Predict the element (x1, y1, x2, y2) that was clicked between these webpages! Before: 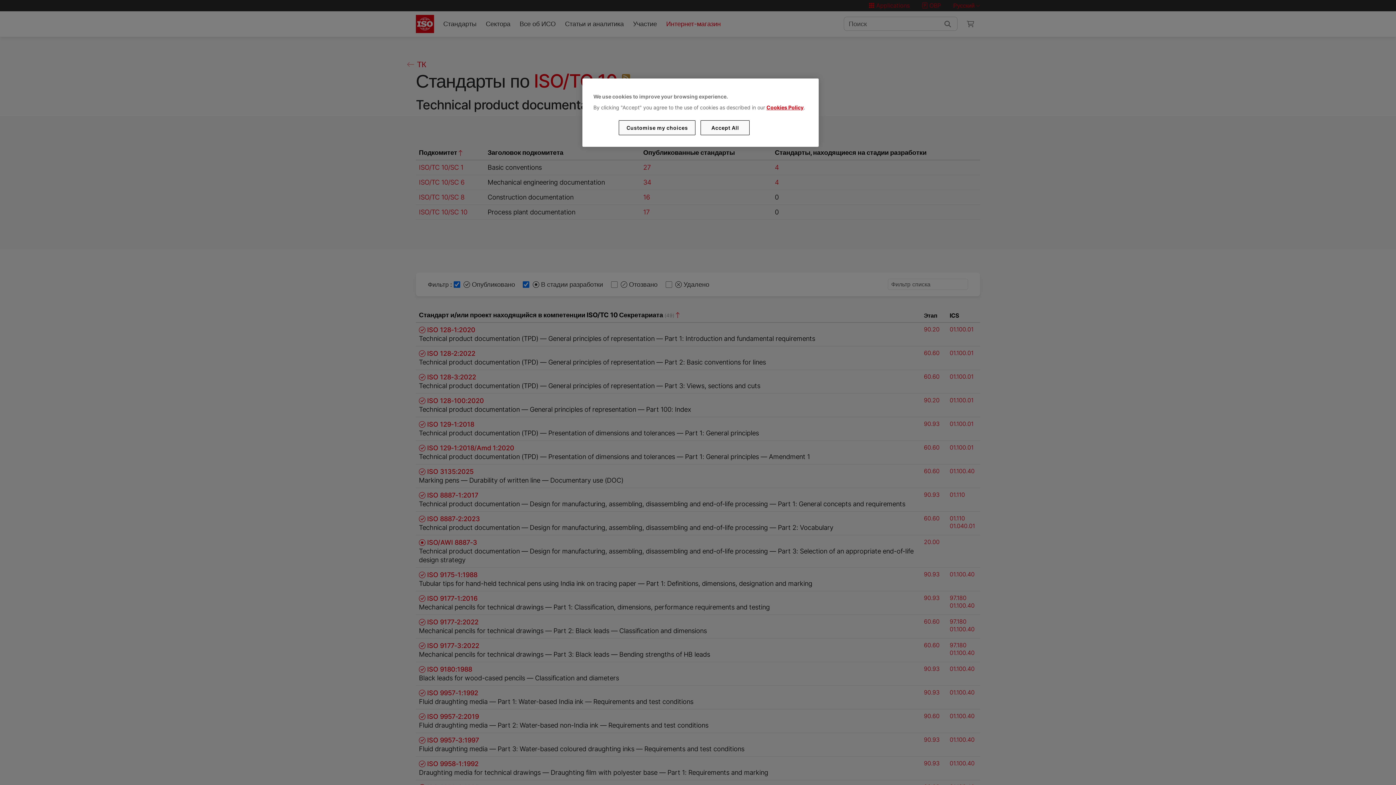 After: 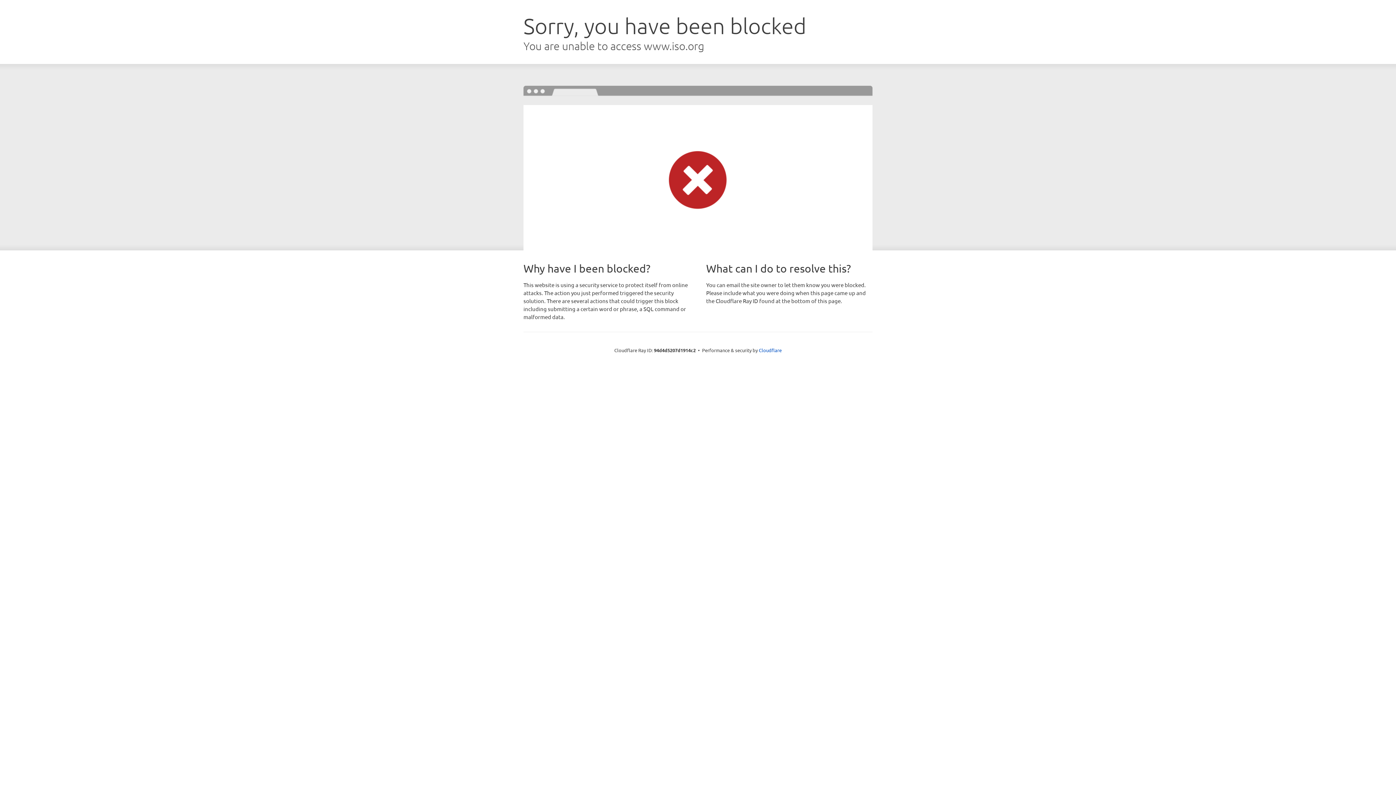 Action: bbox: (766, 104, 803, 110) label: Cookies Policy